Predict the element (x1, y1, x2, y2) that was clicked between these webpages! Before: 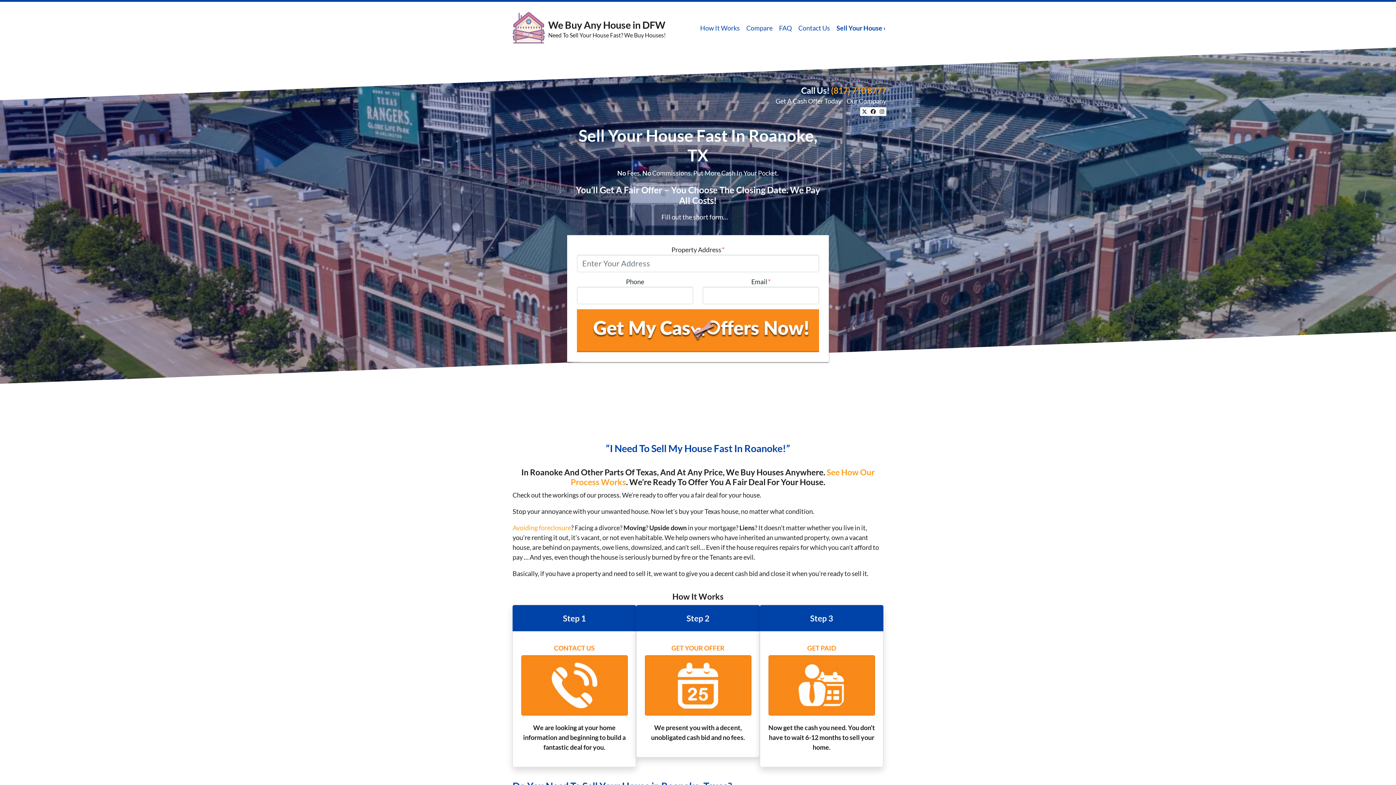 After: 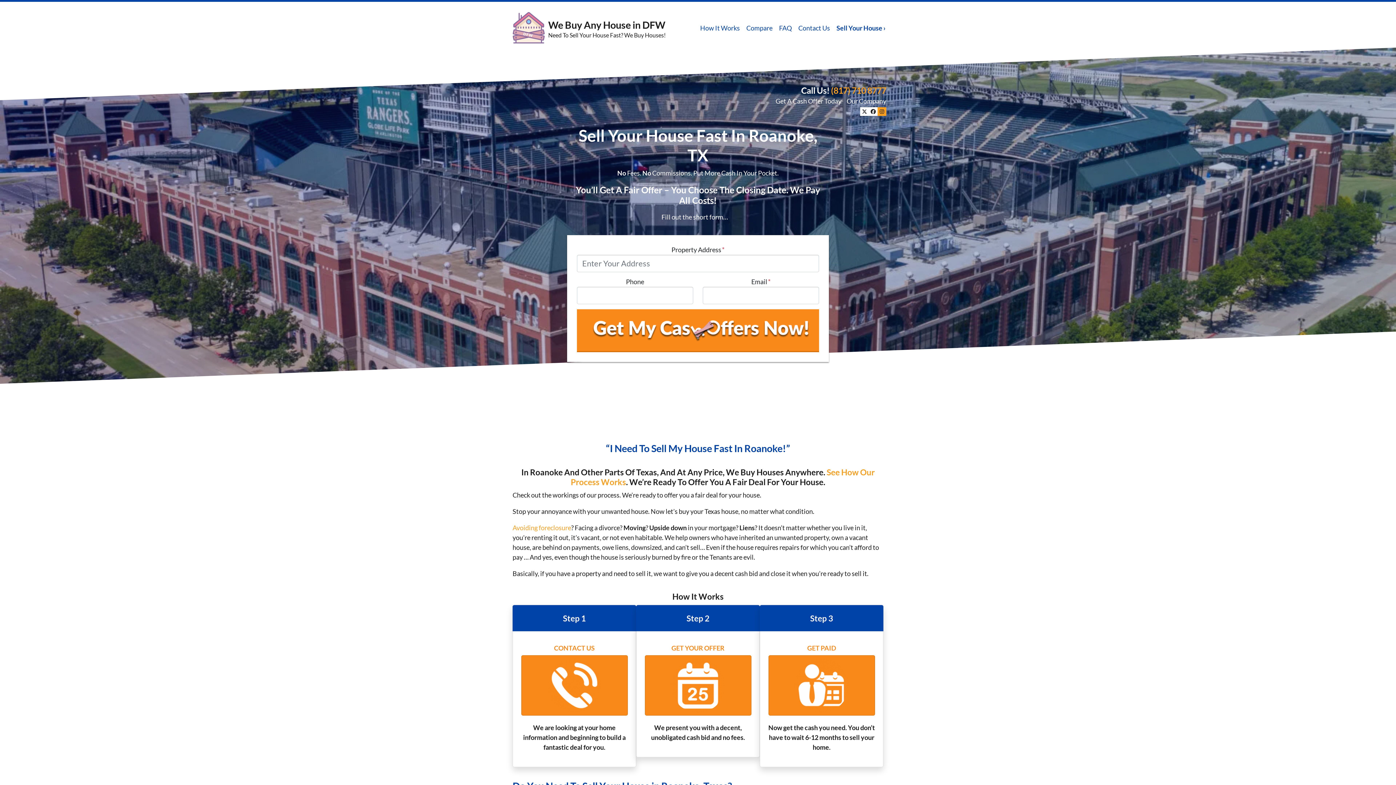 Action: bbox: (877, 107, 886, 116) label: Instagram